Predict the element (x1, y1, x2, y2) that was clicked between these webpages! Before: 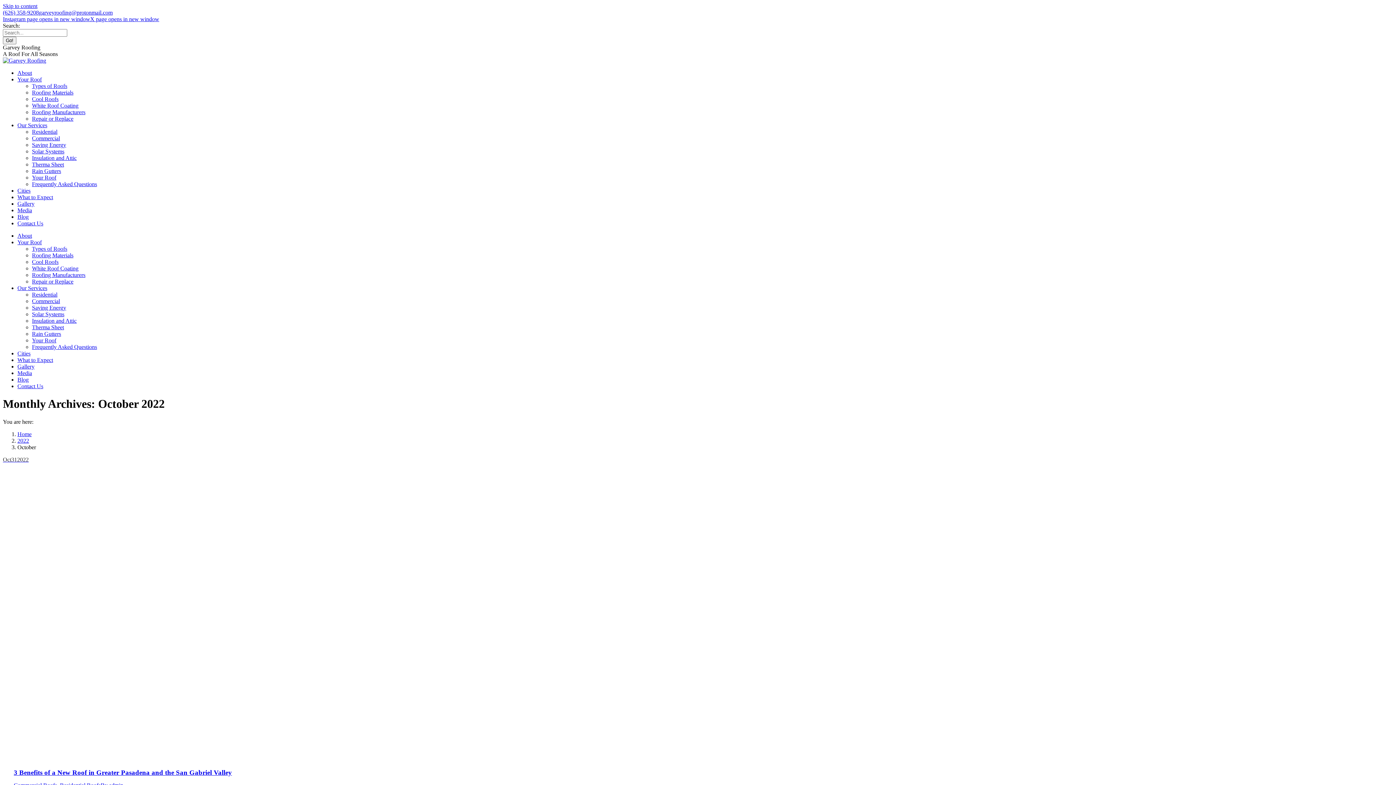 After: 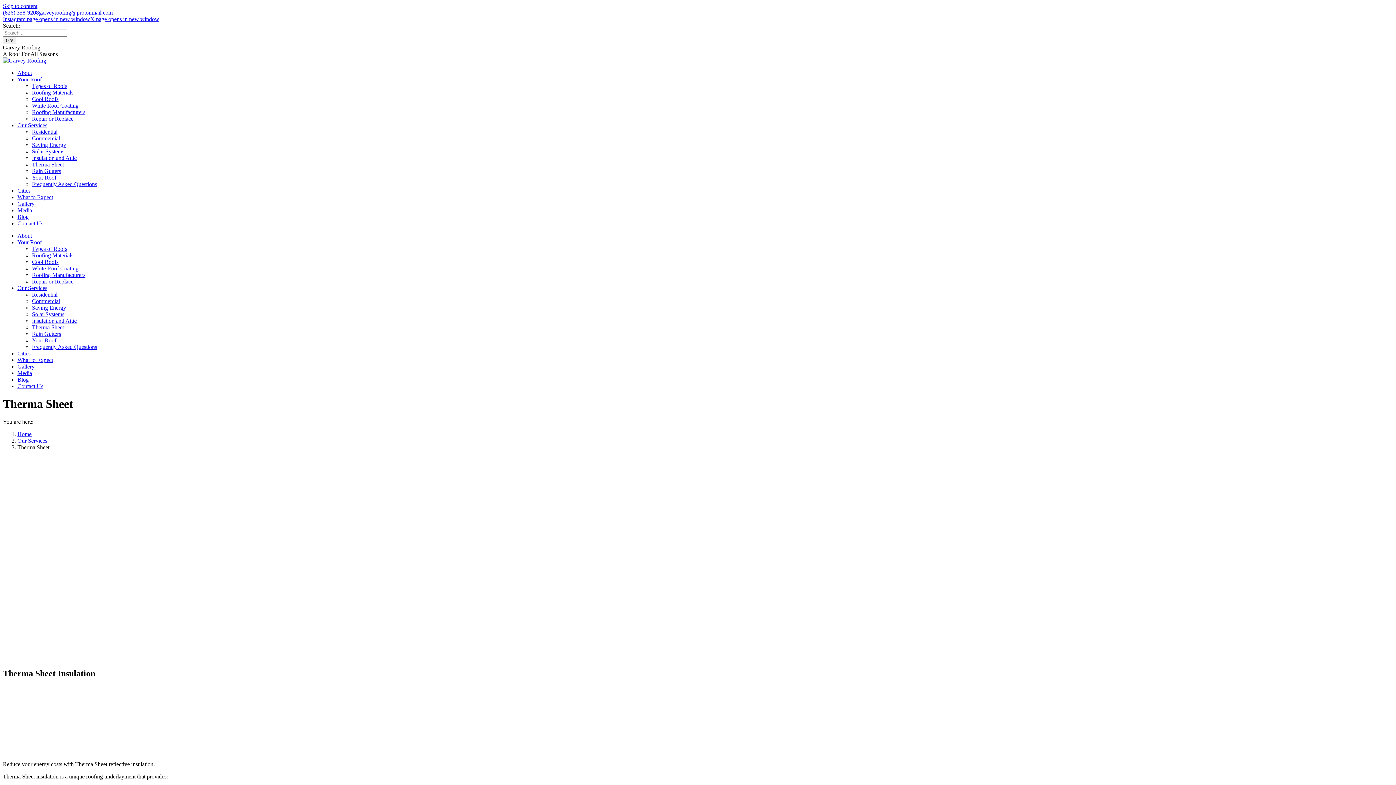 Action: label: Therma Sheet bbox: (32, 324, 64, 330)